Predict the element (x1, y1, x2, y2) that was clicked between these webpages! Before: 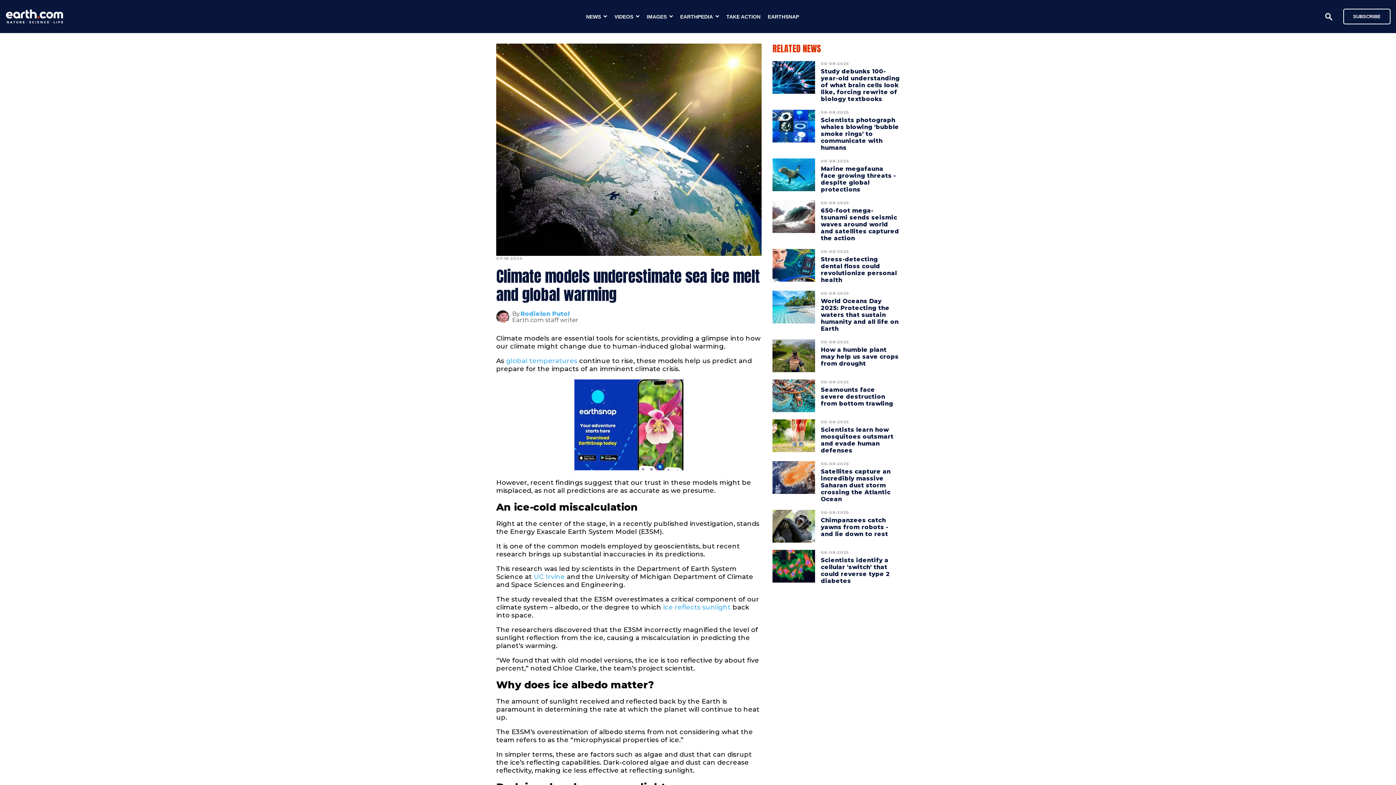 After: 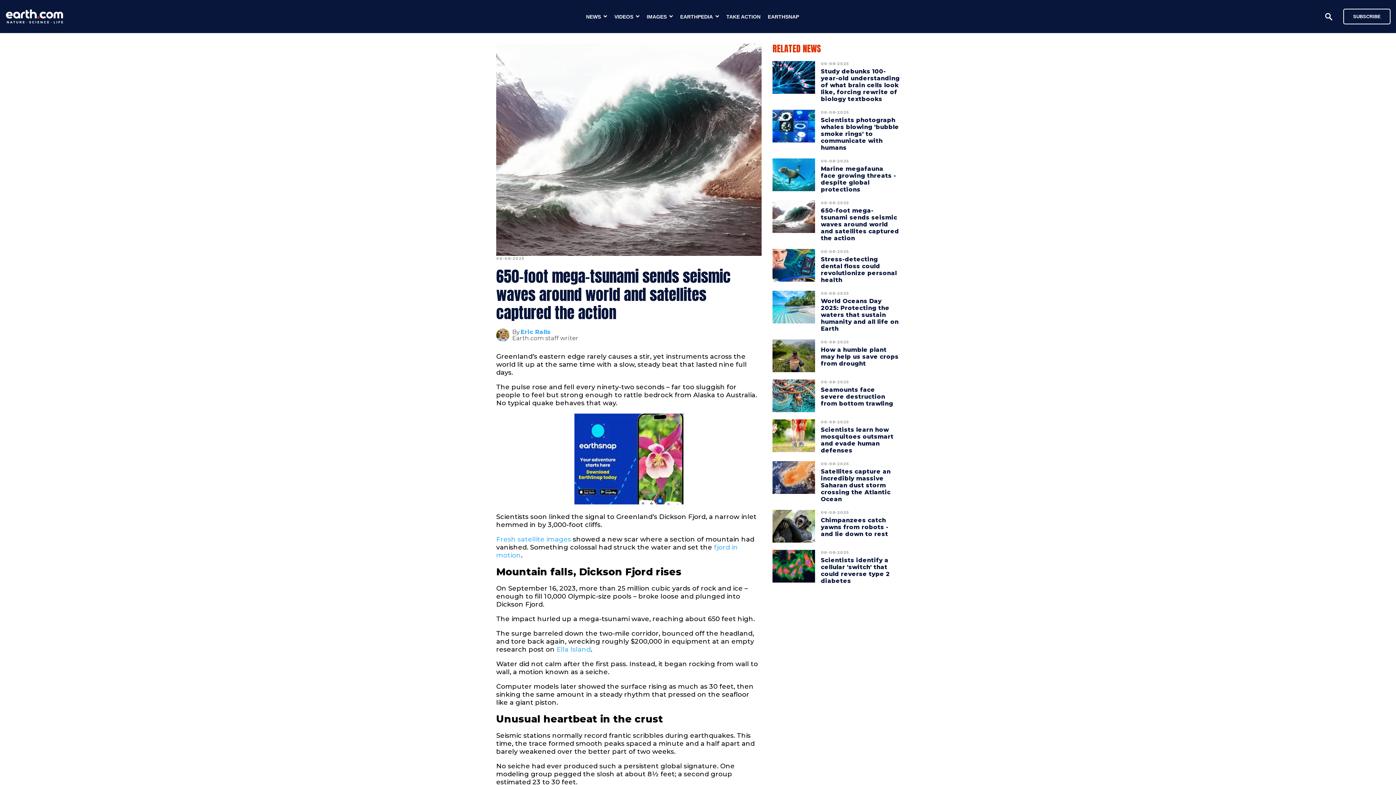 Action: bbox: (772, 200, 815, 241)